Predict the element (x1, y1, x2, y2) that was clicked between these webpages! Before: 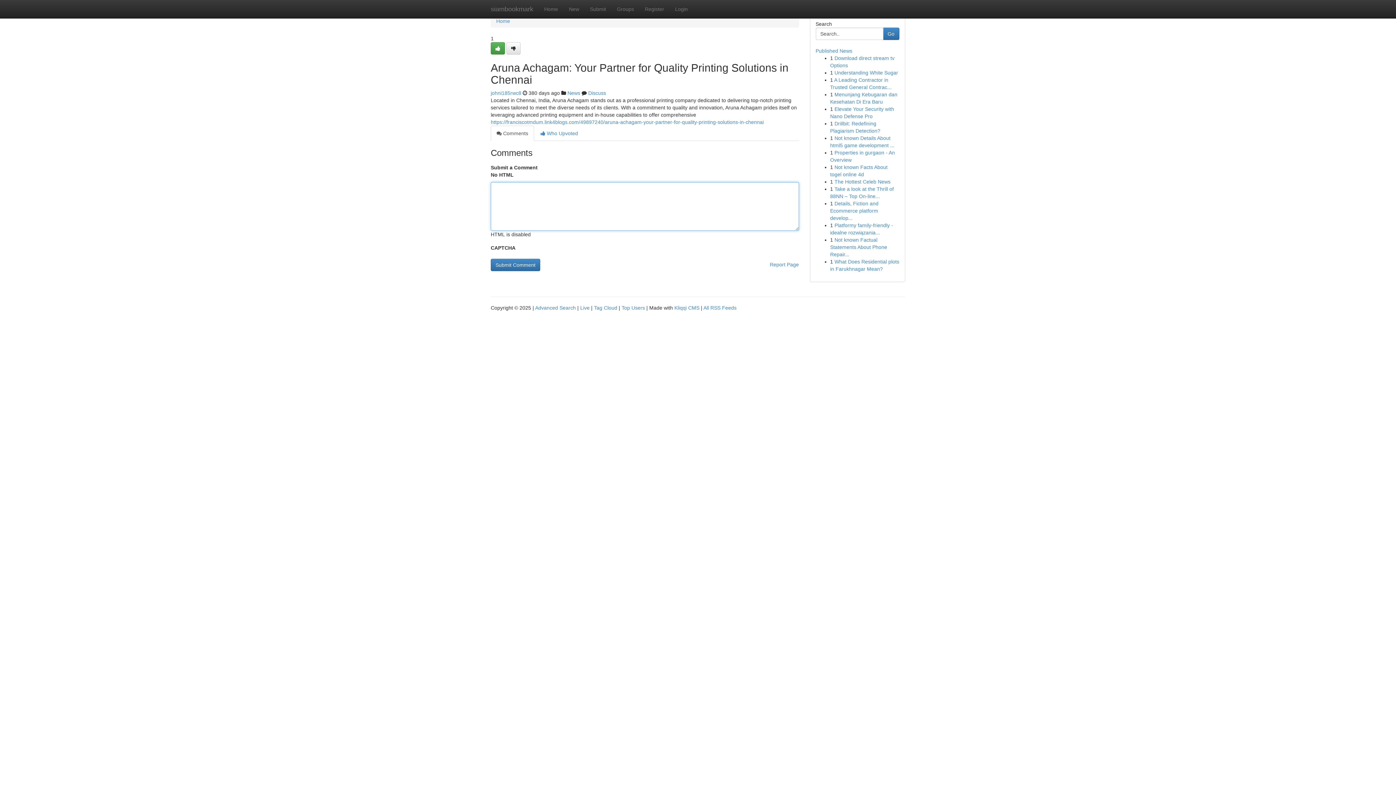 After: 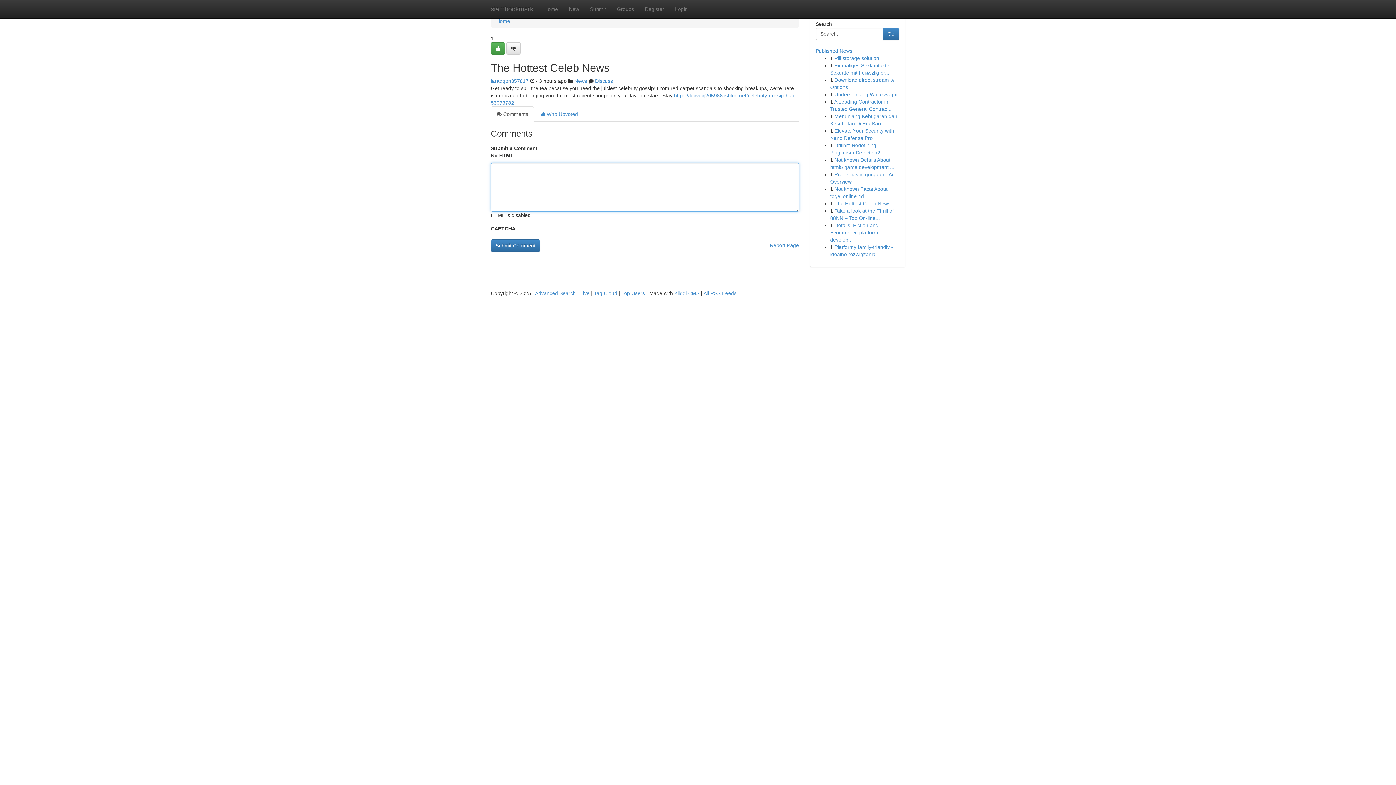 Action: bbox: (834, 178, 890, 184) label: The Hottest Celeb News